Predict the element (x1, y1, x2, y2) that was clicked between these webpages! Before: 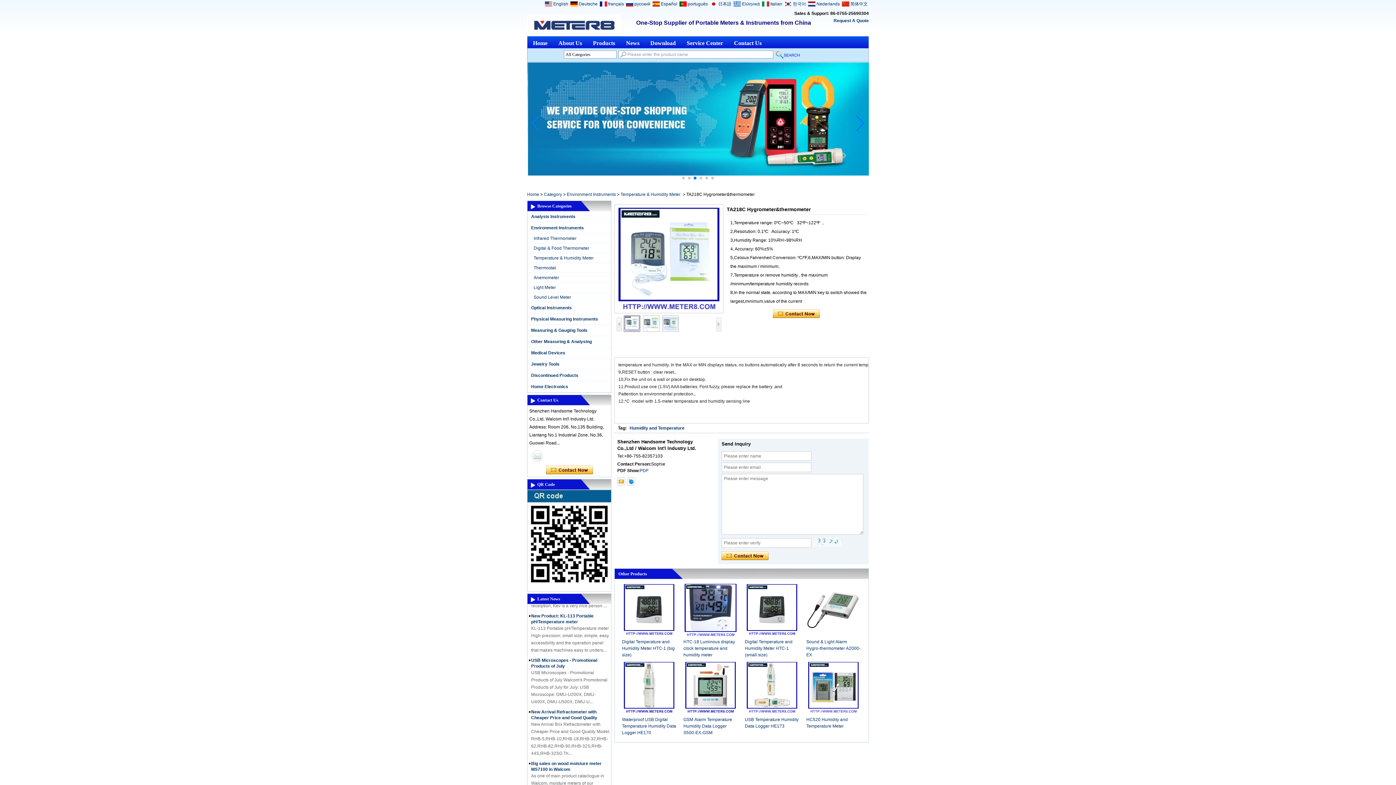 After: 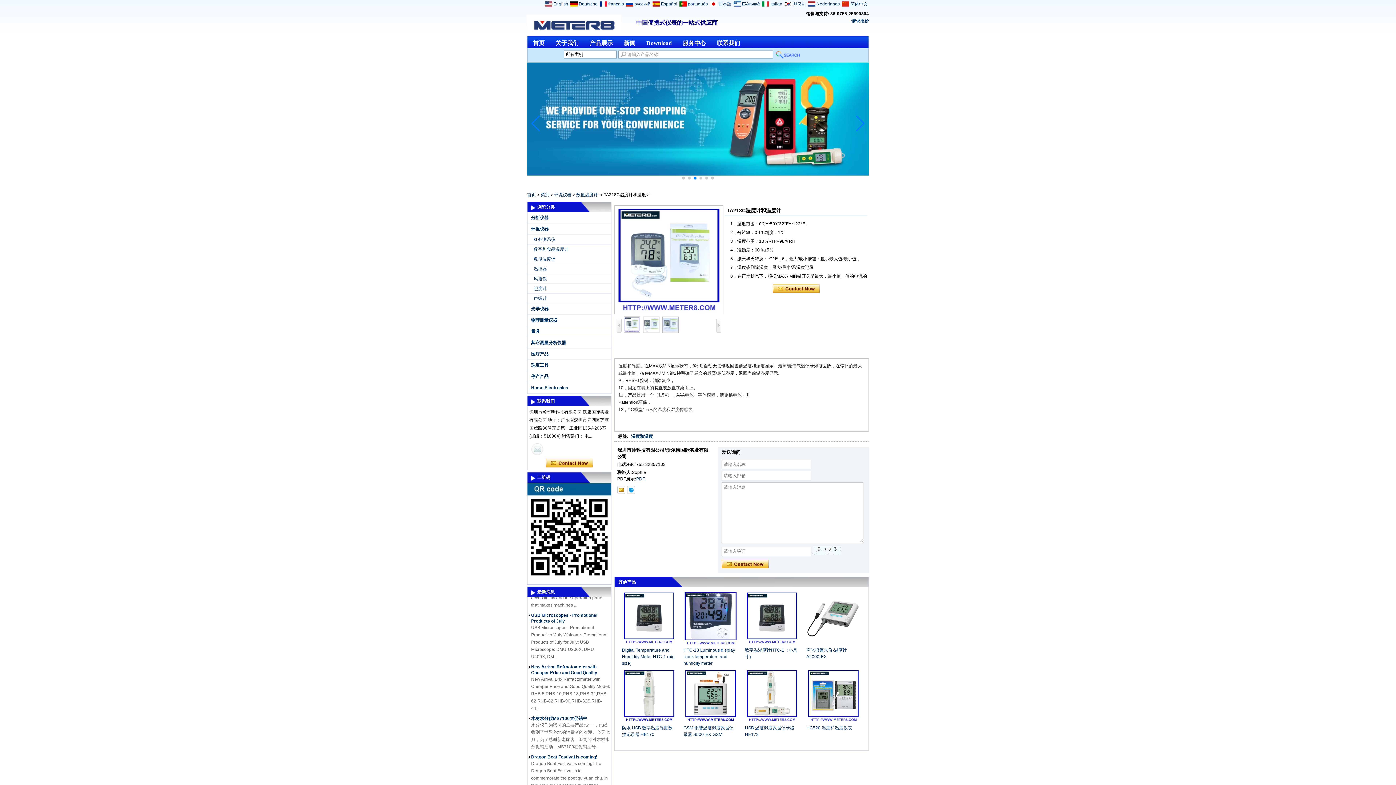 Action: label:  简体中文 bbox: (842, 1, 868, 6)